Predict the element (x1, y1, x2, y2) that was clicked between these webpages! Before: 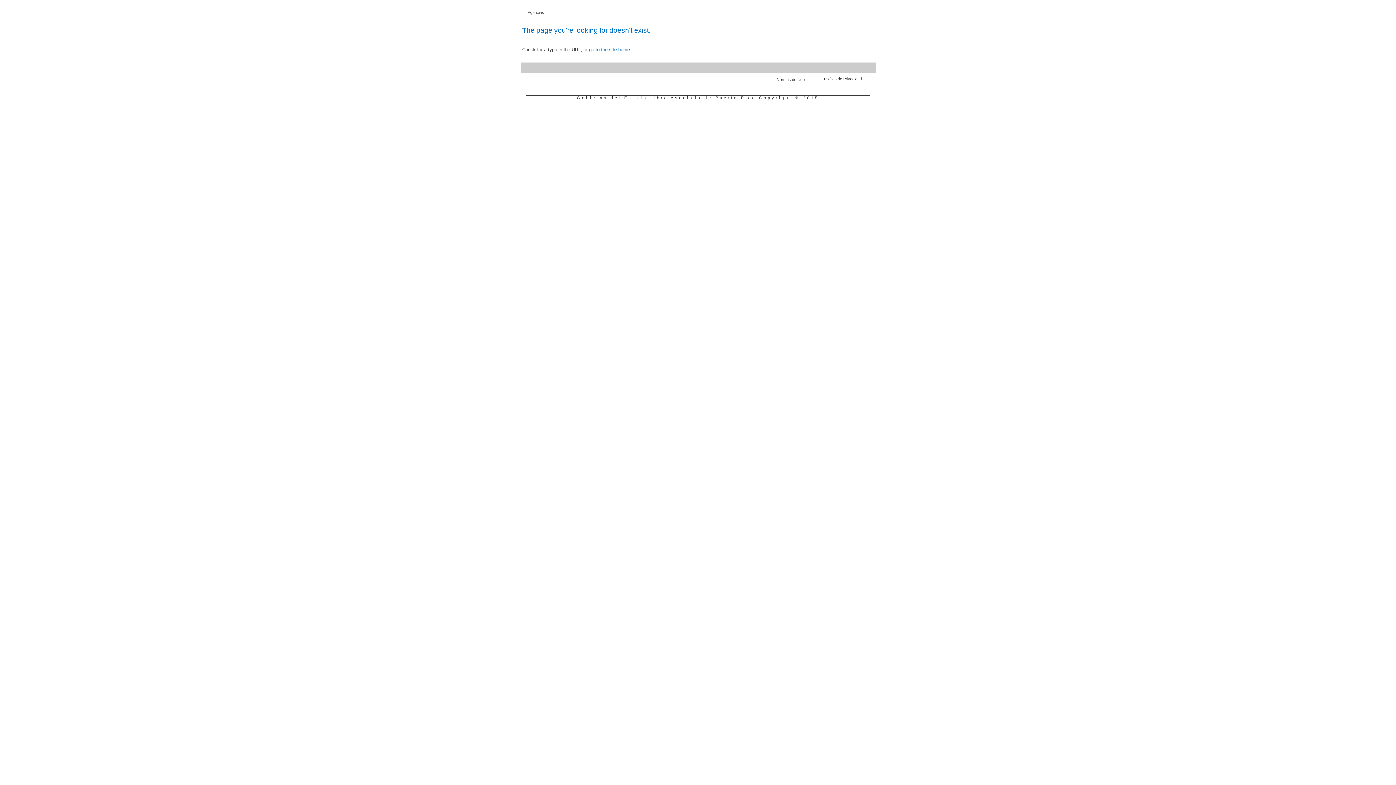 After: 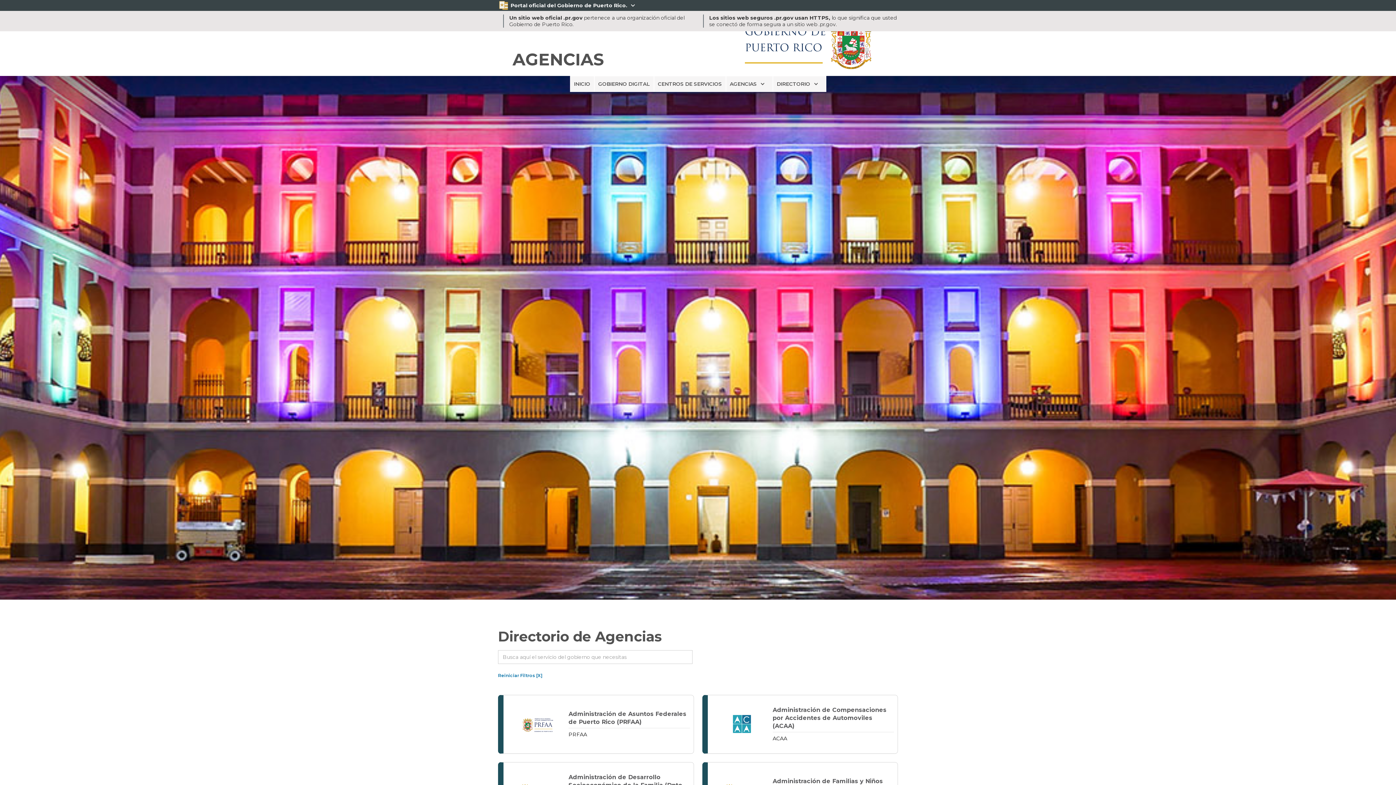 Action: bbox: (589, 46, 630, 52) label: go to the site home